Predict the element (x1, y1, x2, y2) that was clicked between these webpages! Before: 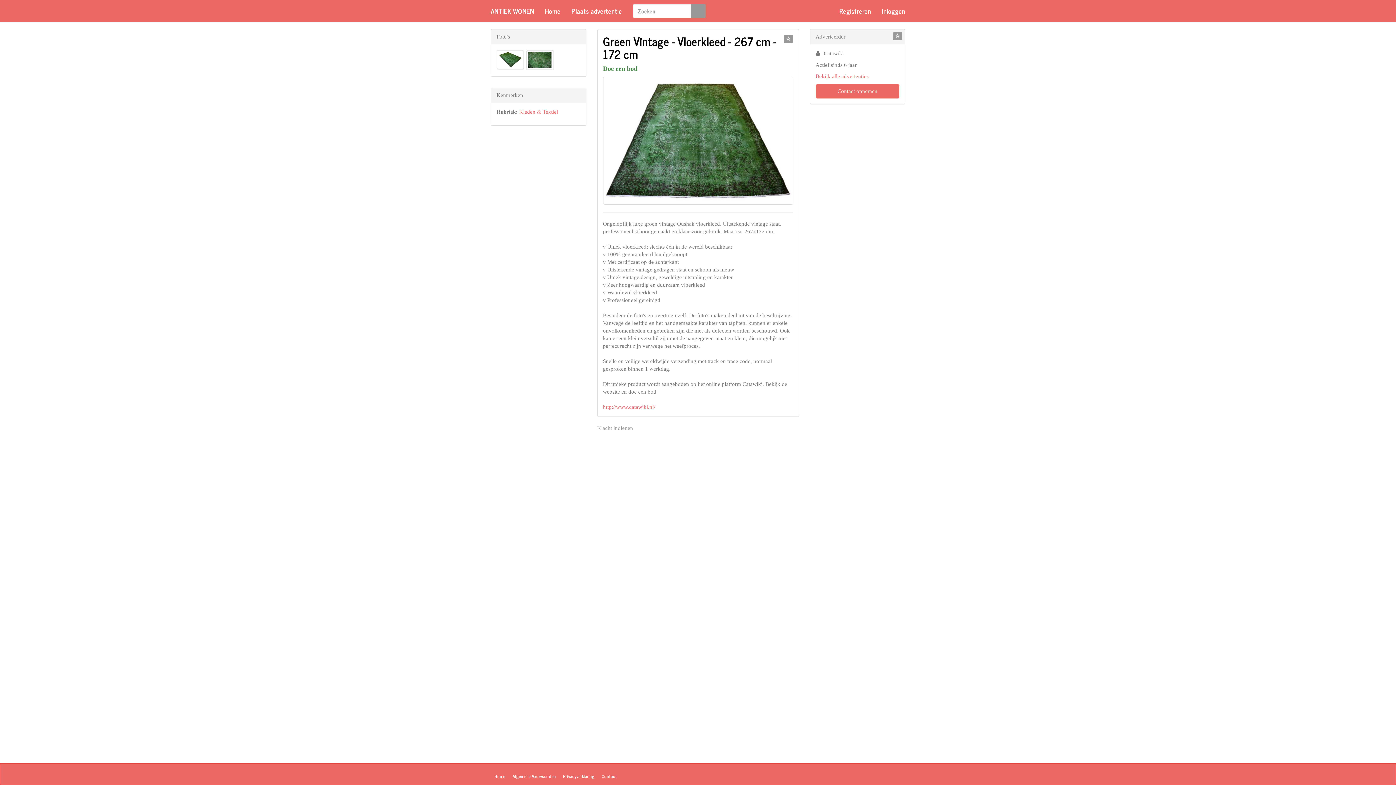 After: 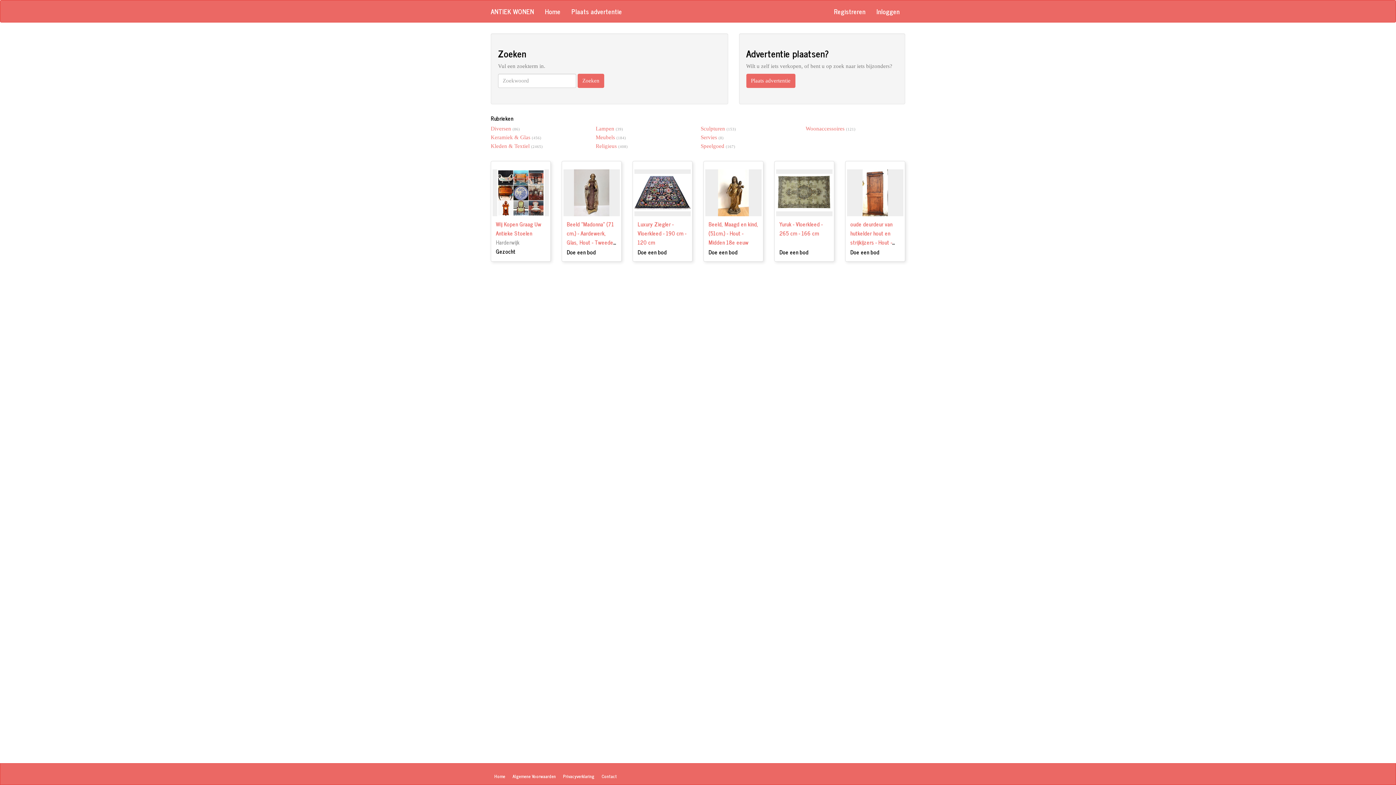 Action: bbox: (539, 0, 566, 21) label: Home